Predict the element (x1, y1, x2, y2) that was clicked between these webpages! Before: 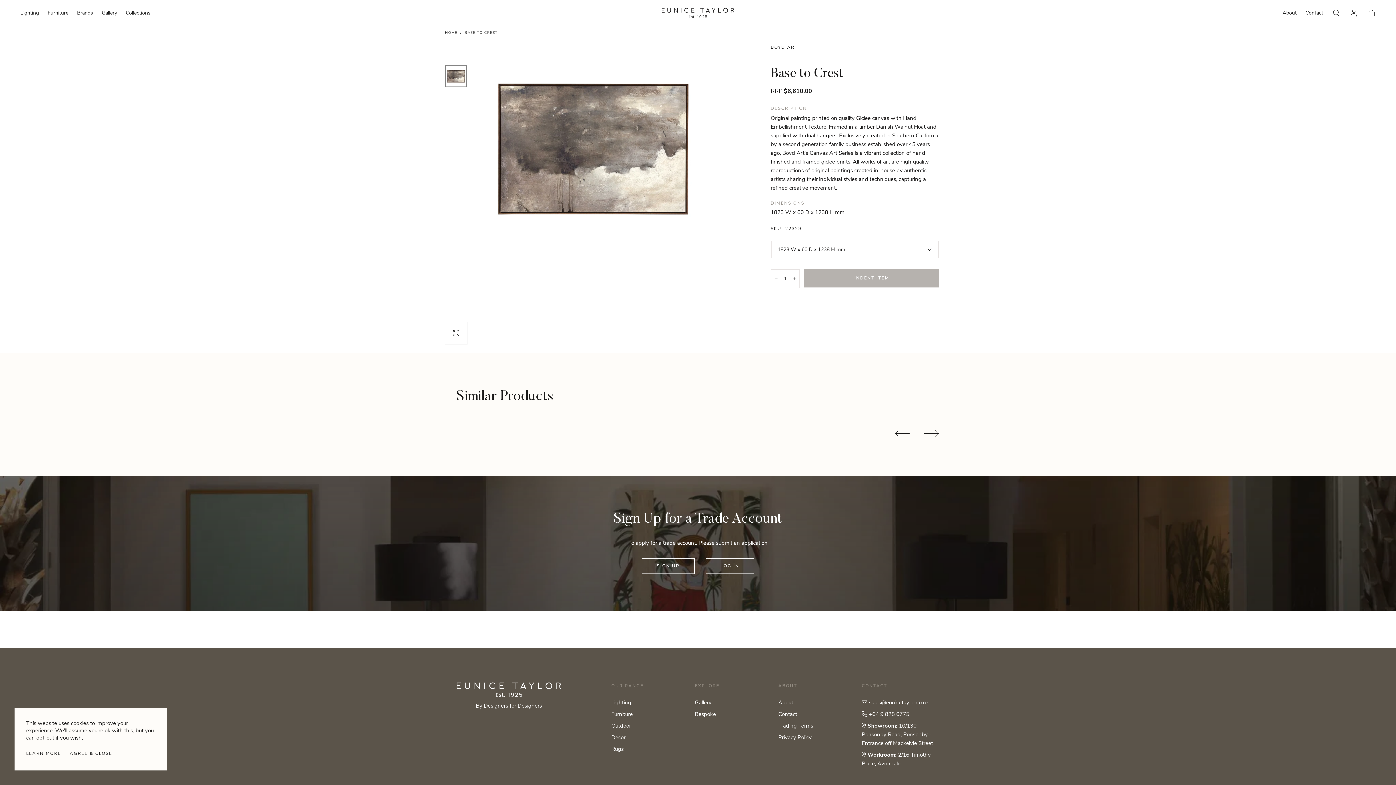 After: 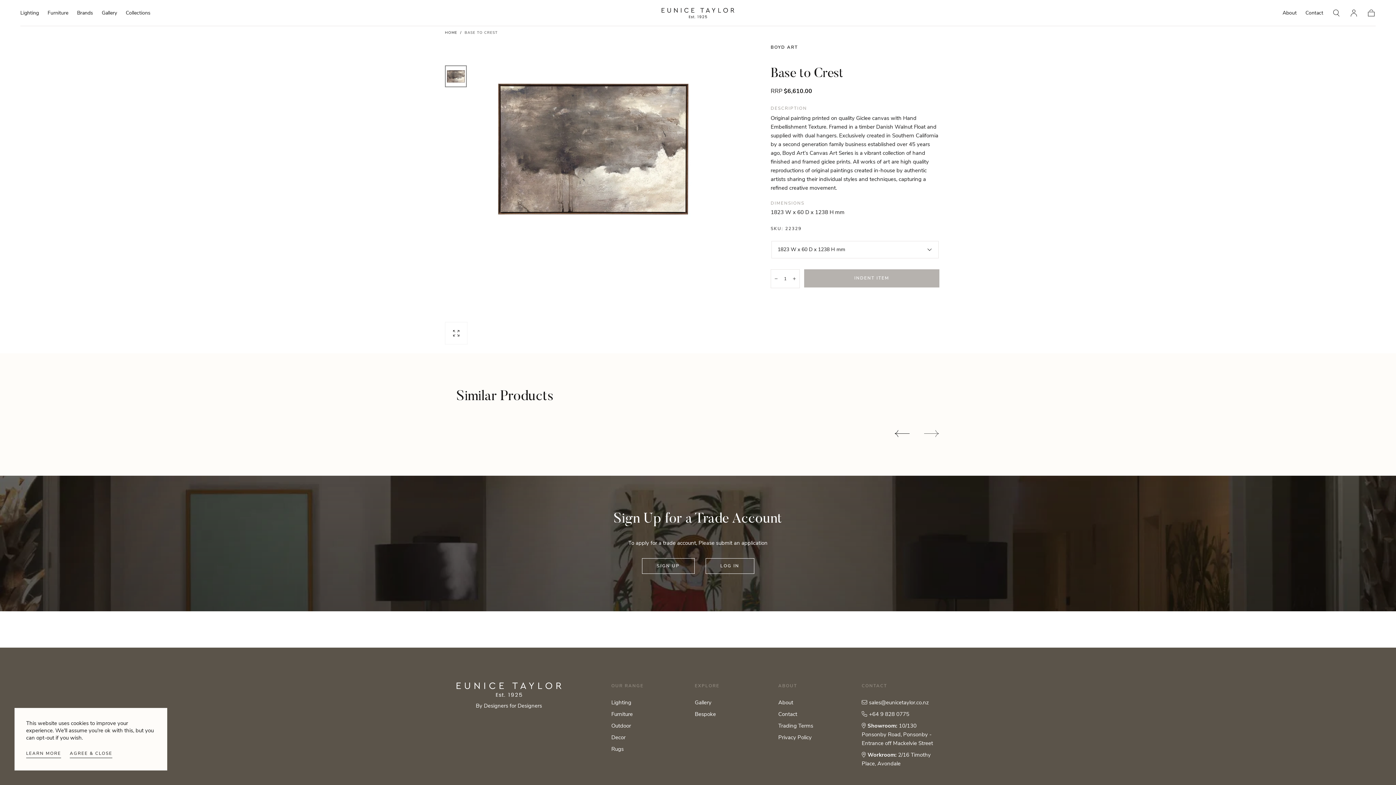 Action: bbox: (924, 426, 939, 441)